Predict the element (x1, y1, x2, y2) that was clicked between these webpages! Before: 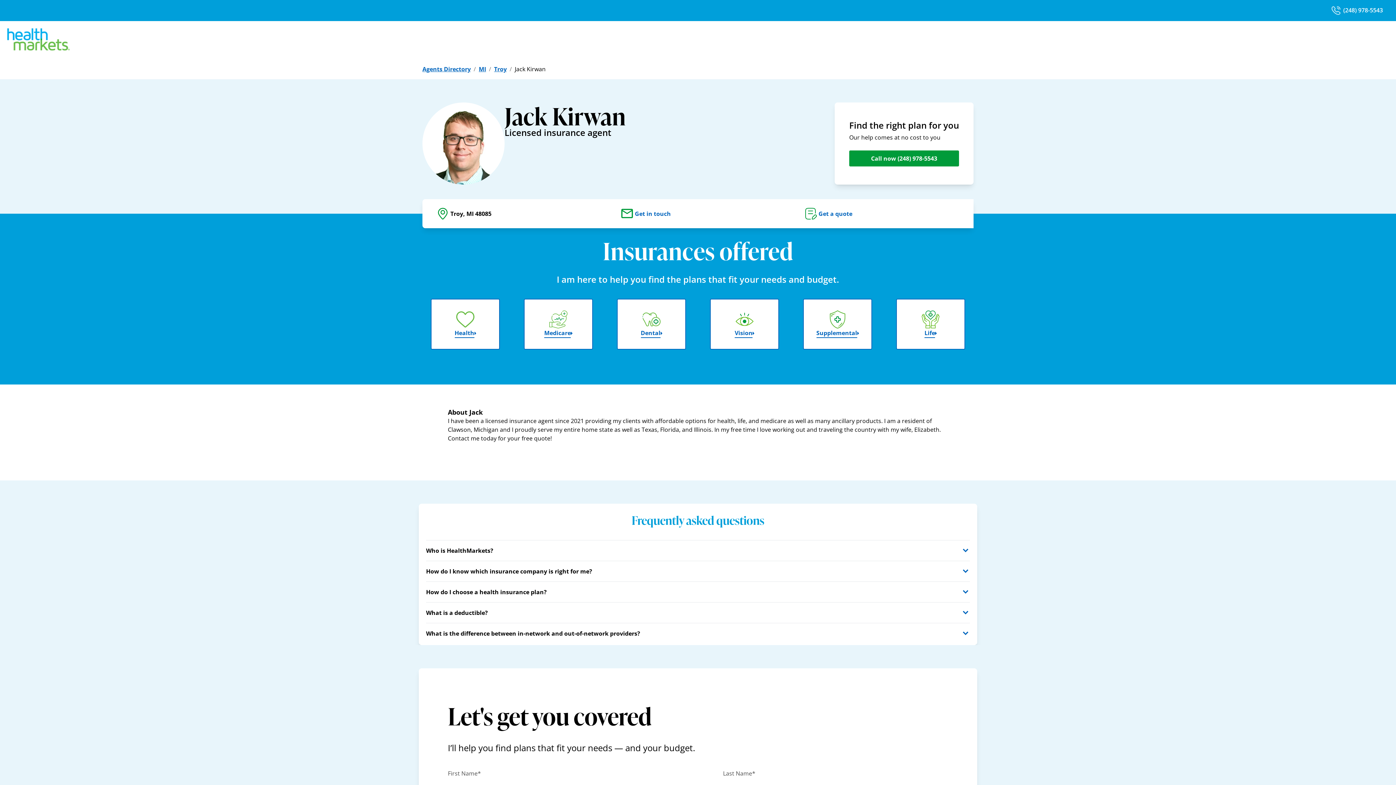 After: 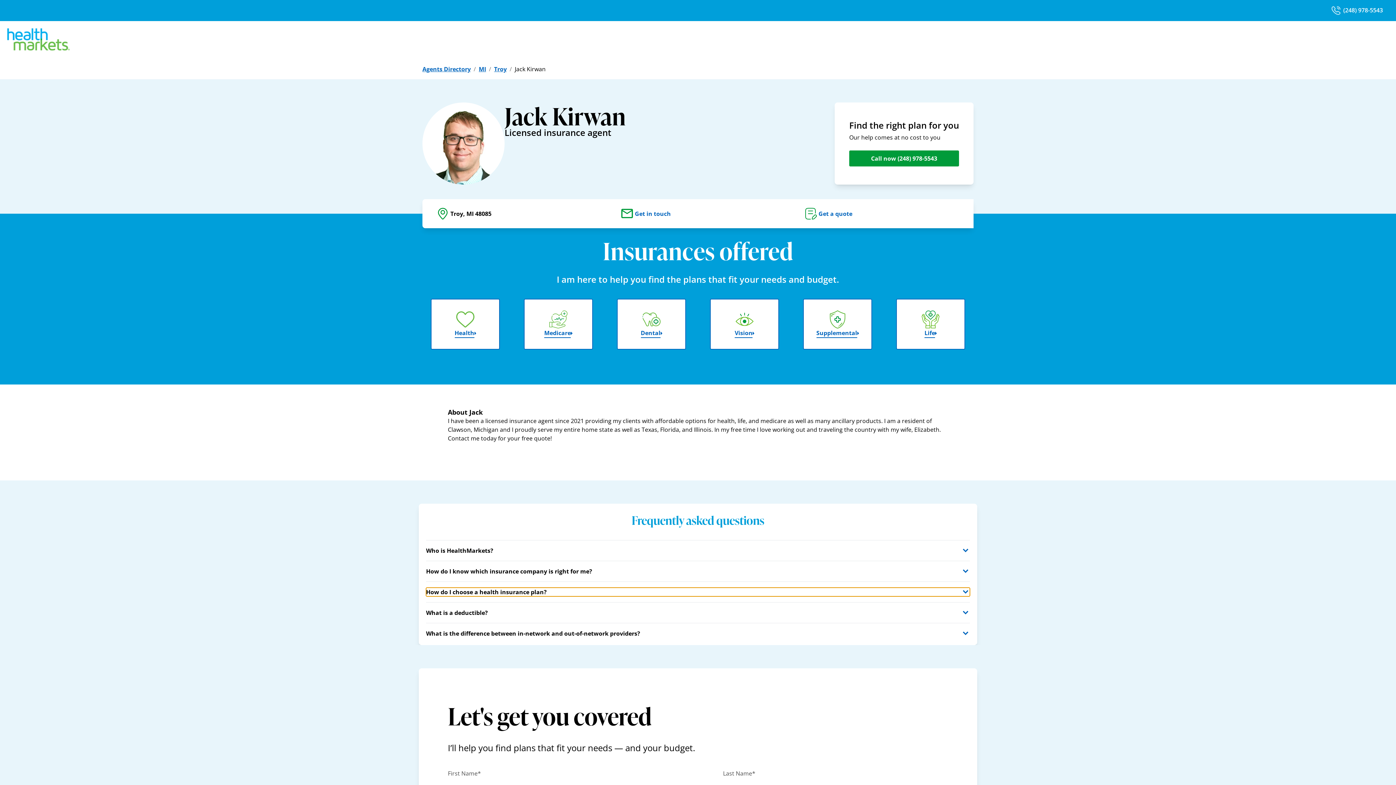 Action: label: How do I choose a health insurance plan? bbox: (426, 588, 970, 596)